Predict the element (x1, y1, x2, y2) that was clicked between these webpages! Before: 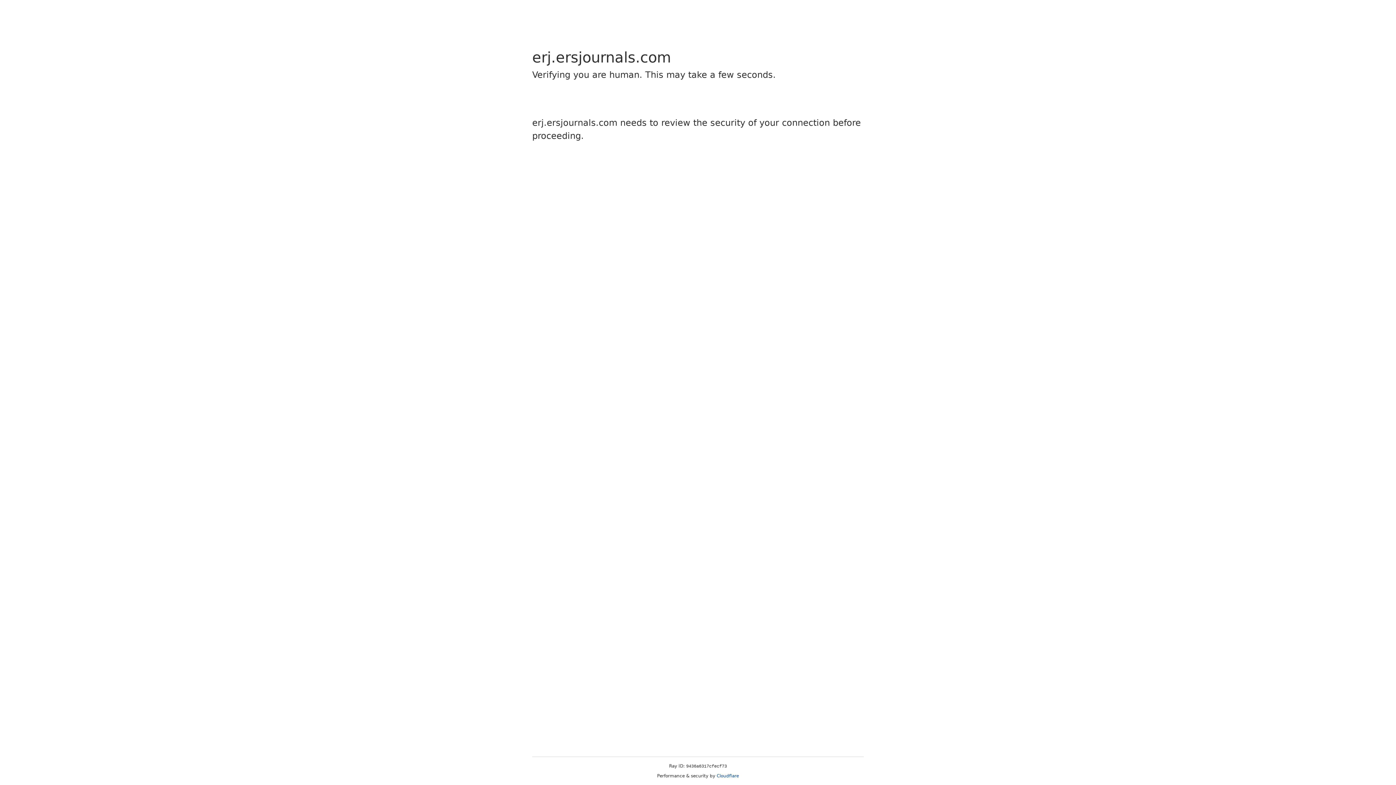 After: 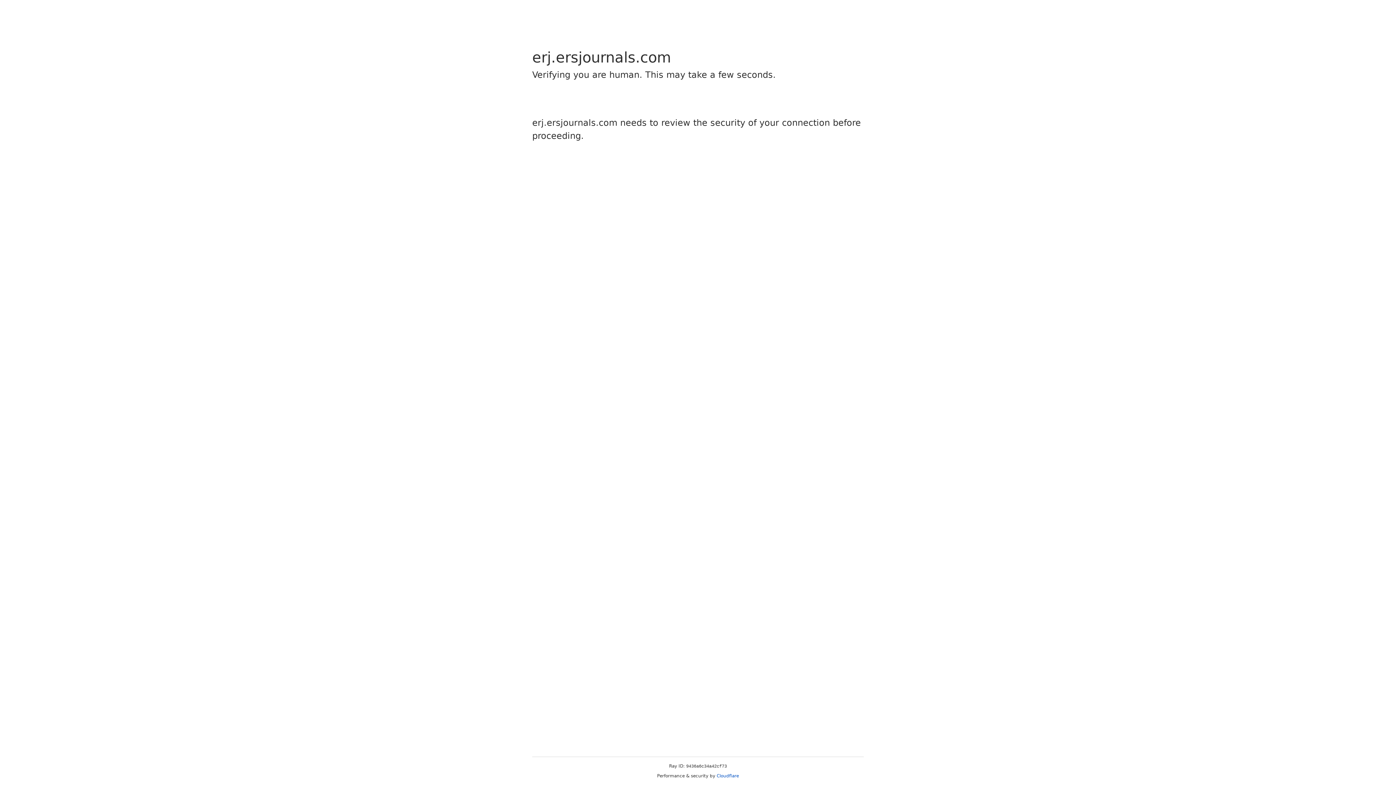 Action: label: Cloudflare bbox: (716, 773, 739, 778)